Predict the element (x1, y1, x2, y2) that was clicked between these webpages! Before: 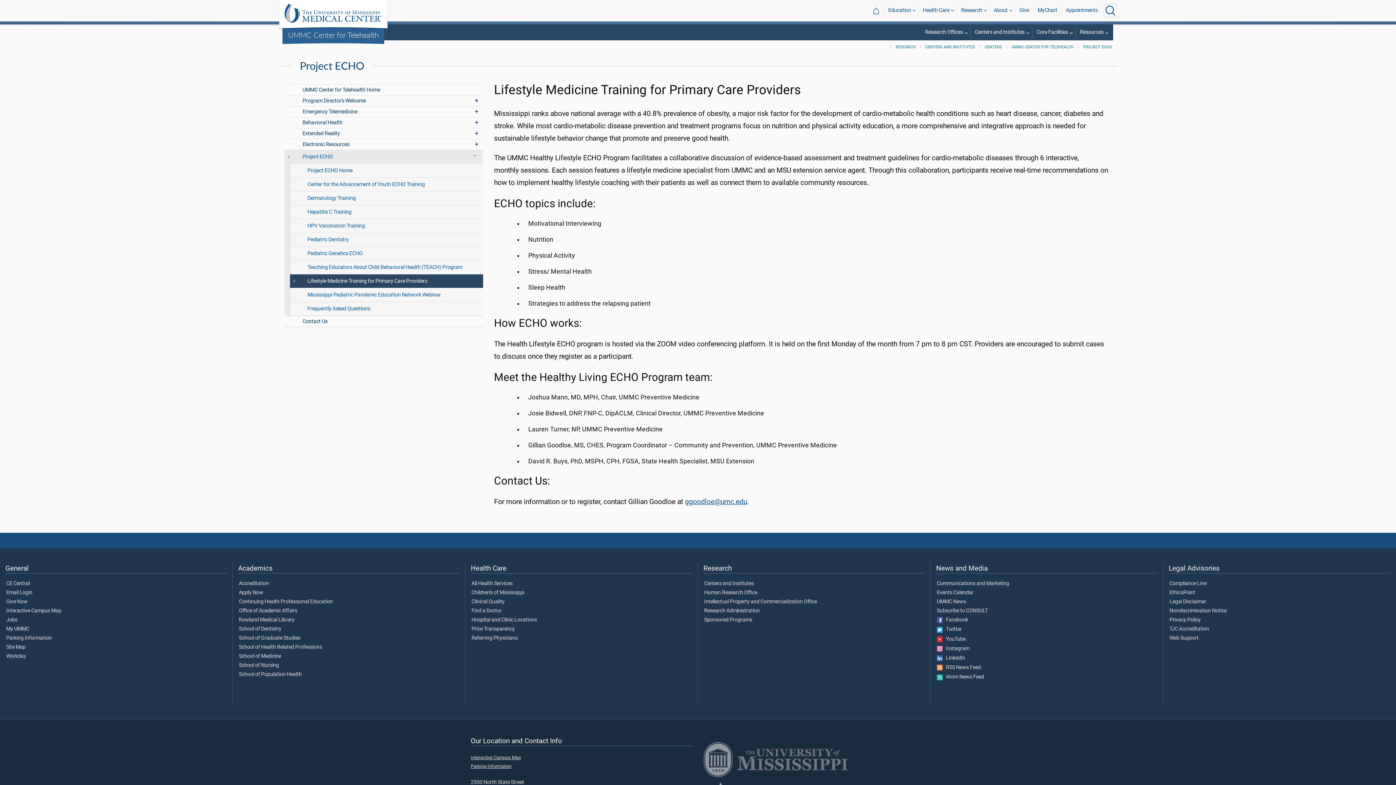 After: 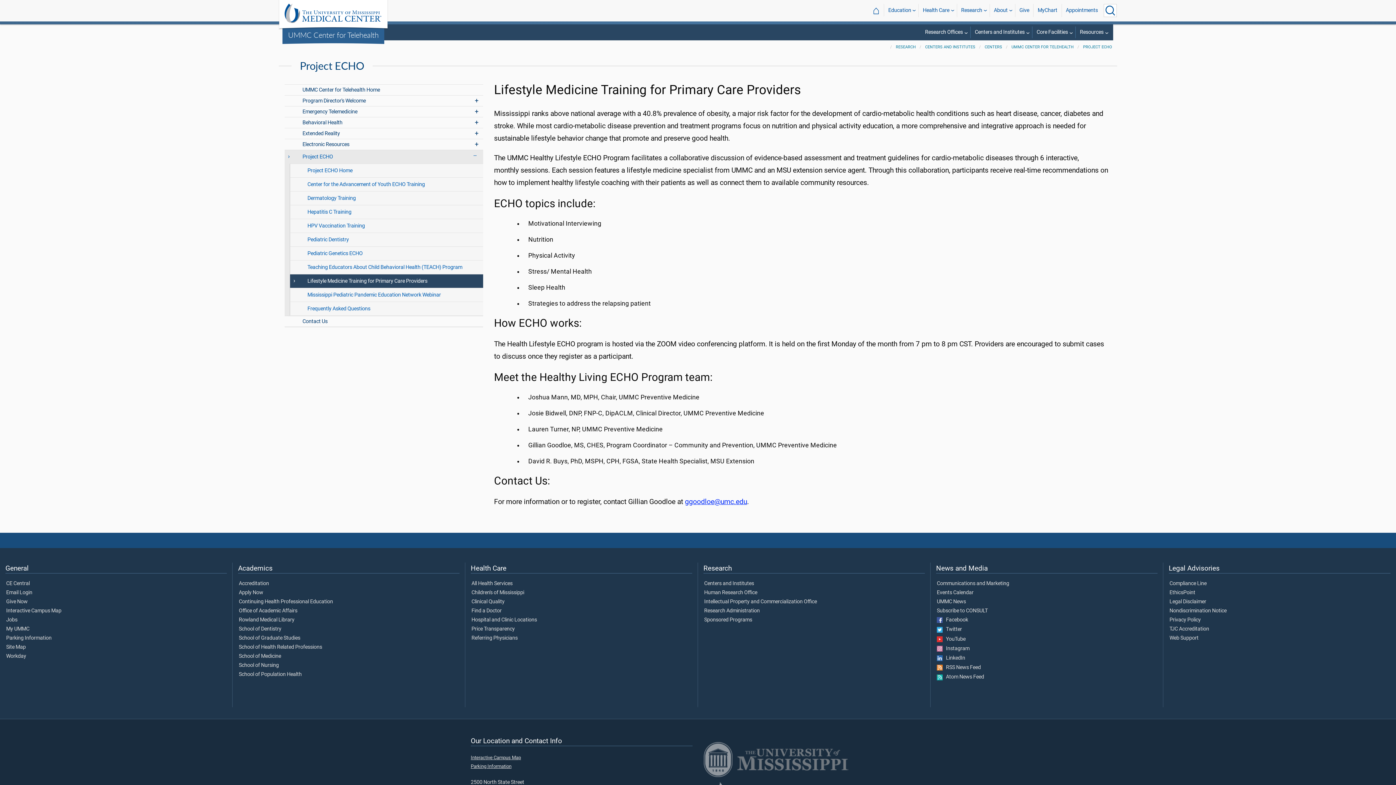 Action: label: ggoodloe@umc.edu bbox: (685, 497, 747, 506)